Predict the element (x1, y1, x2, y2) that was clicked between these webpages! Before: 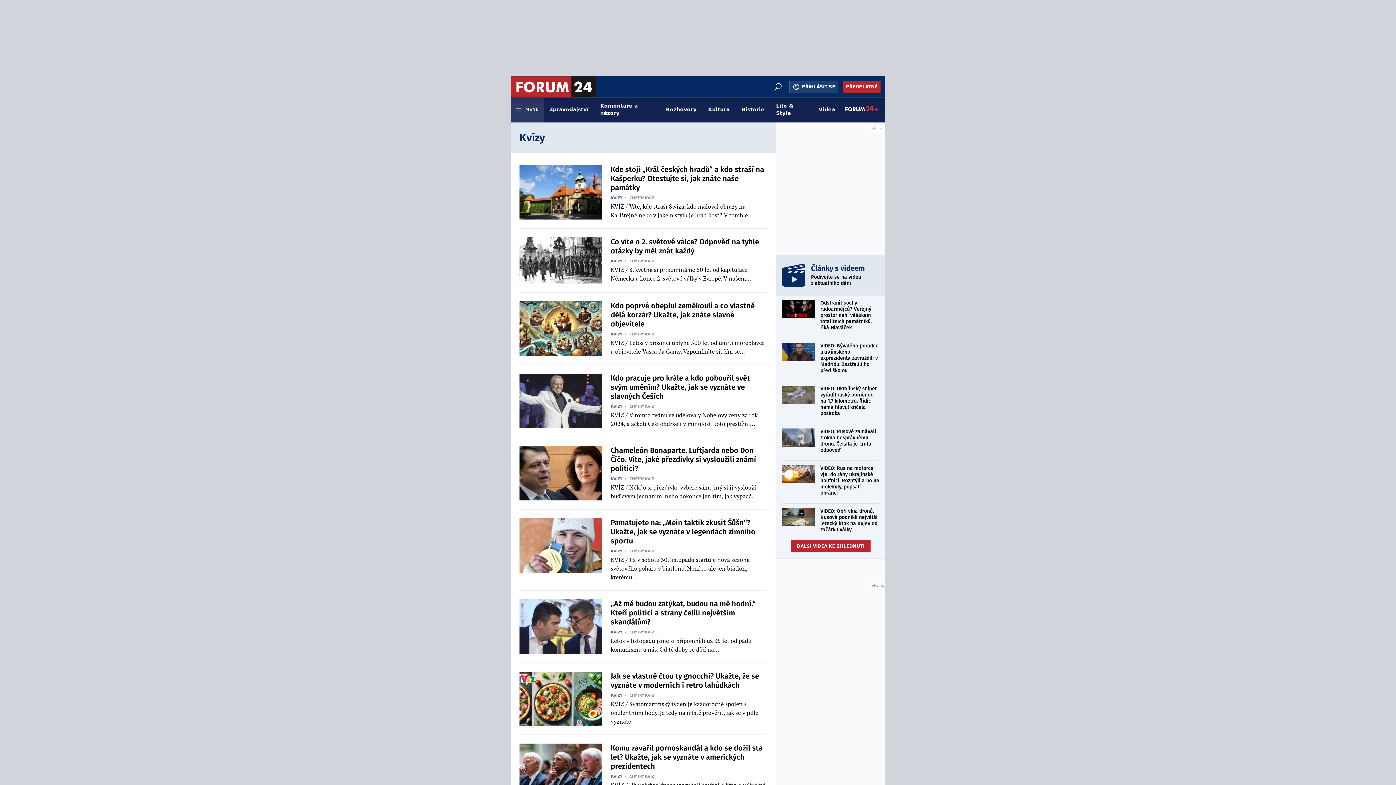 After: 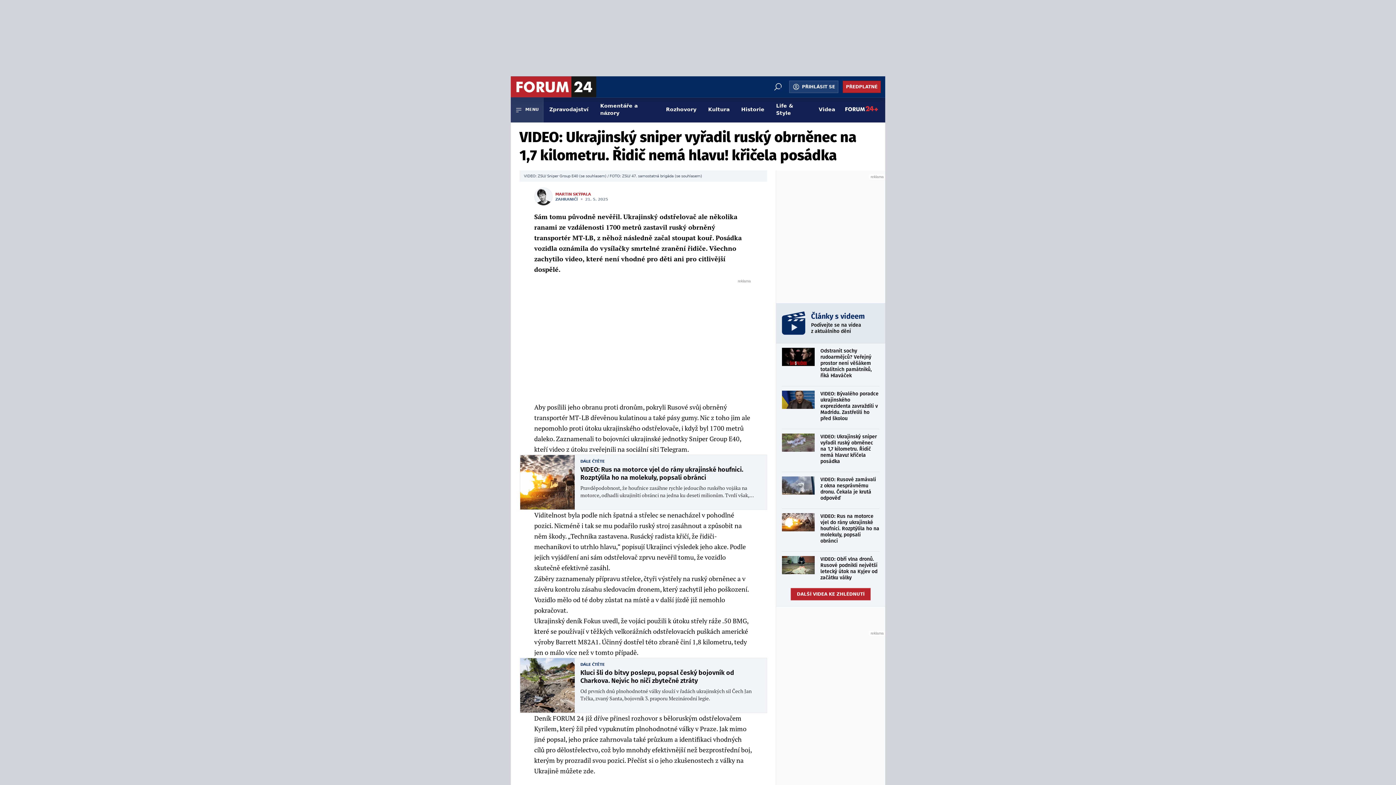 Action: label: VIDEO: Ukrajinský sniper vyřadil ruský obrněnec na 1,7 kilometru. Řidič nemá hlavu! křičela posádka bbox: (782, 385, 879, 419)